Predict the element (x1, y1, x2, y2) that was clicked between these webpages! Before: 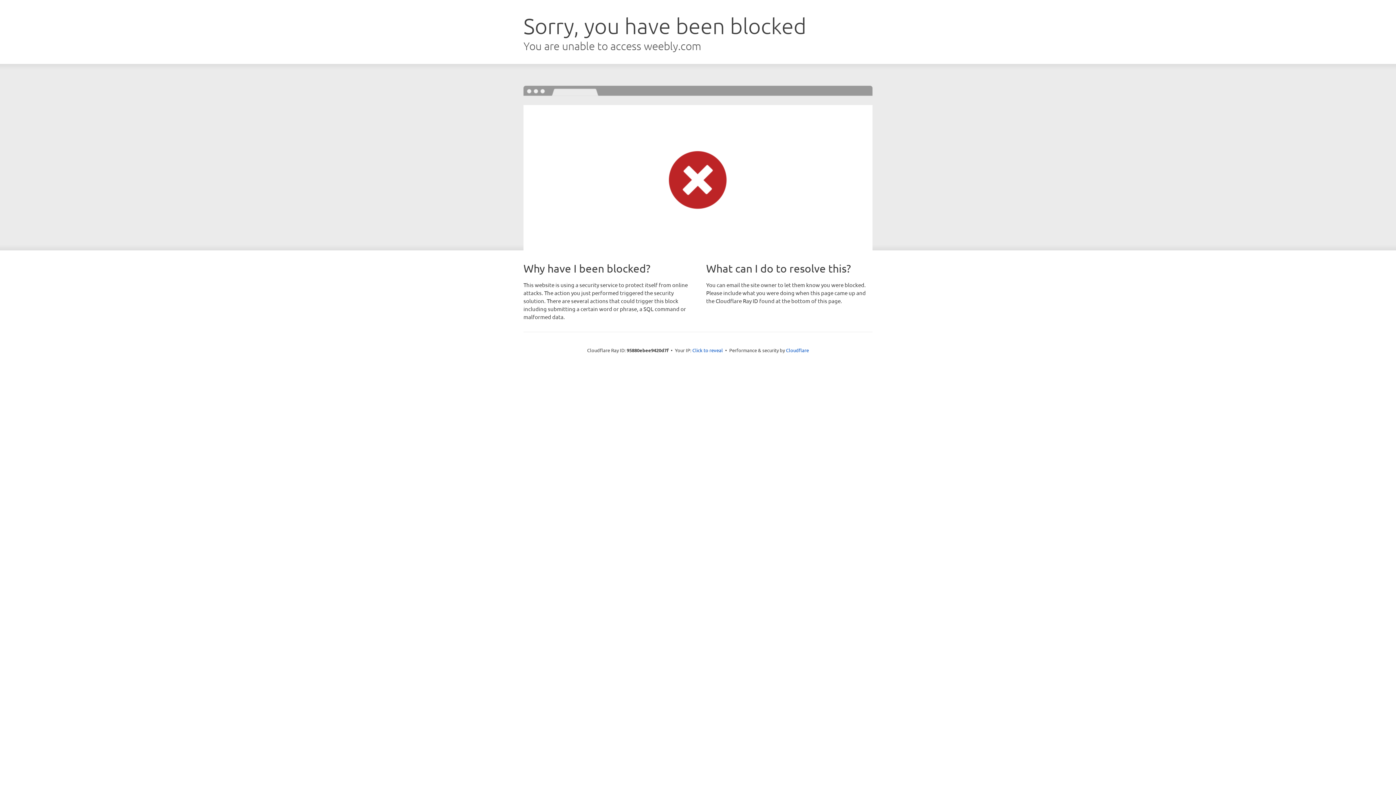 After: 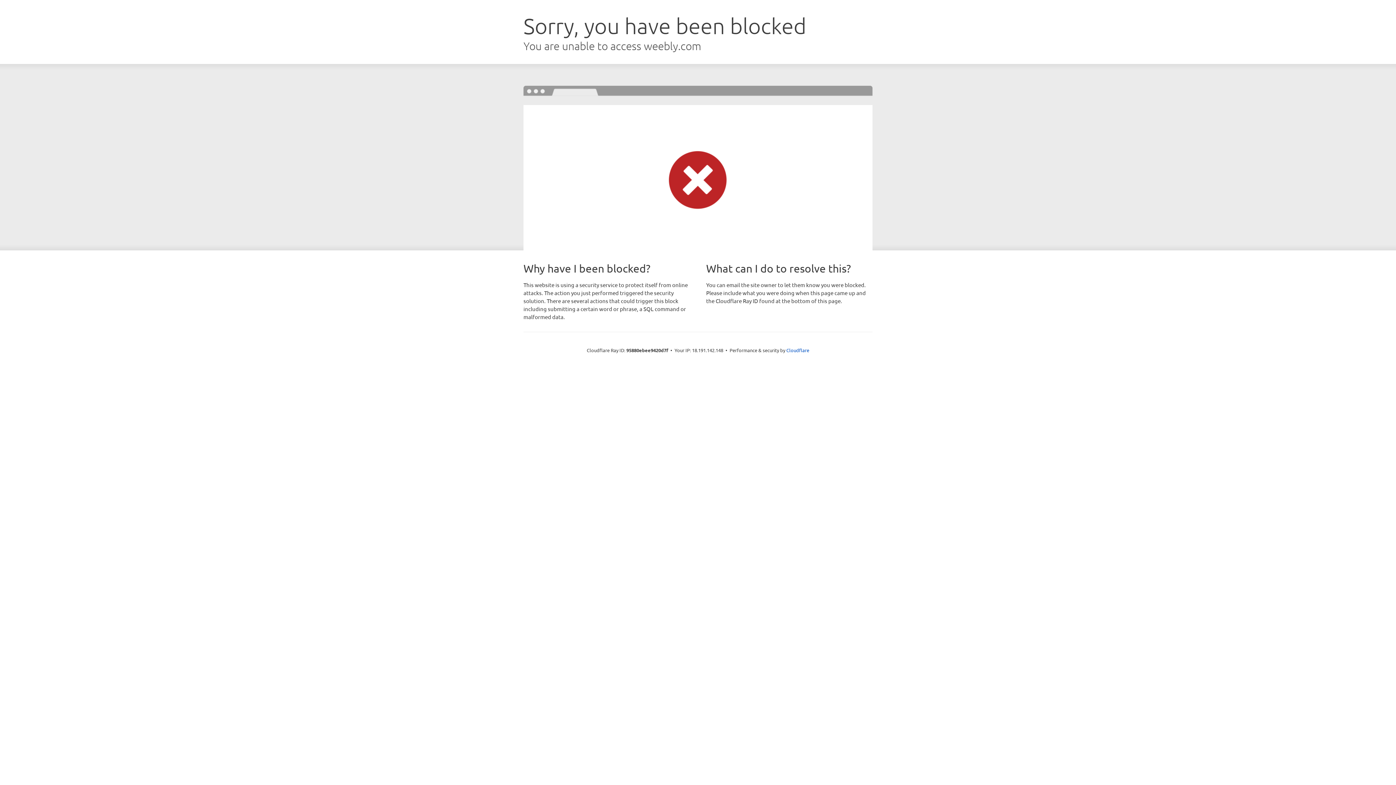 Action: bbox: (692, 346, 723, 353) label: Click to reveal